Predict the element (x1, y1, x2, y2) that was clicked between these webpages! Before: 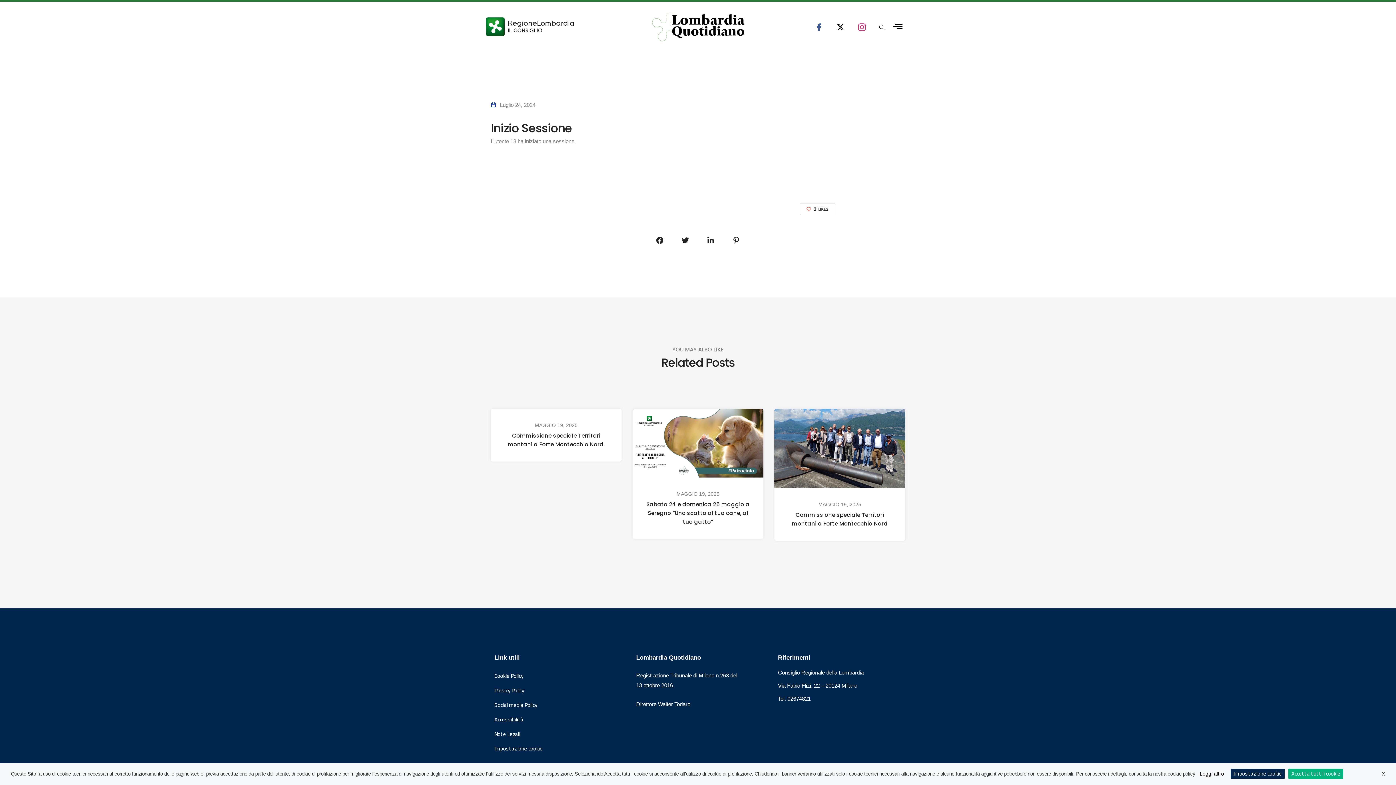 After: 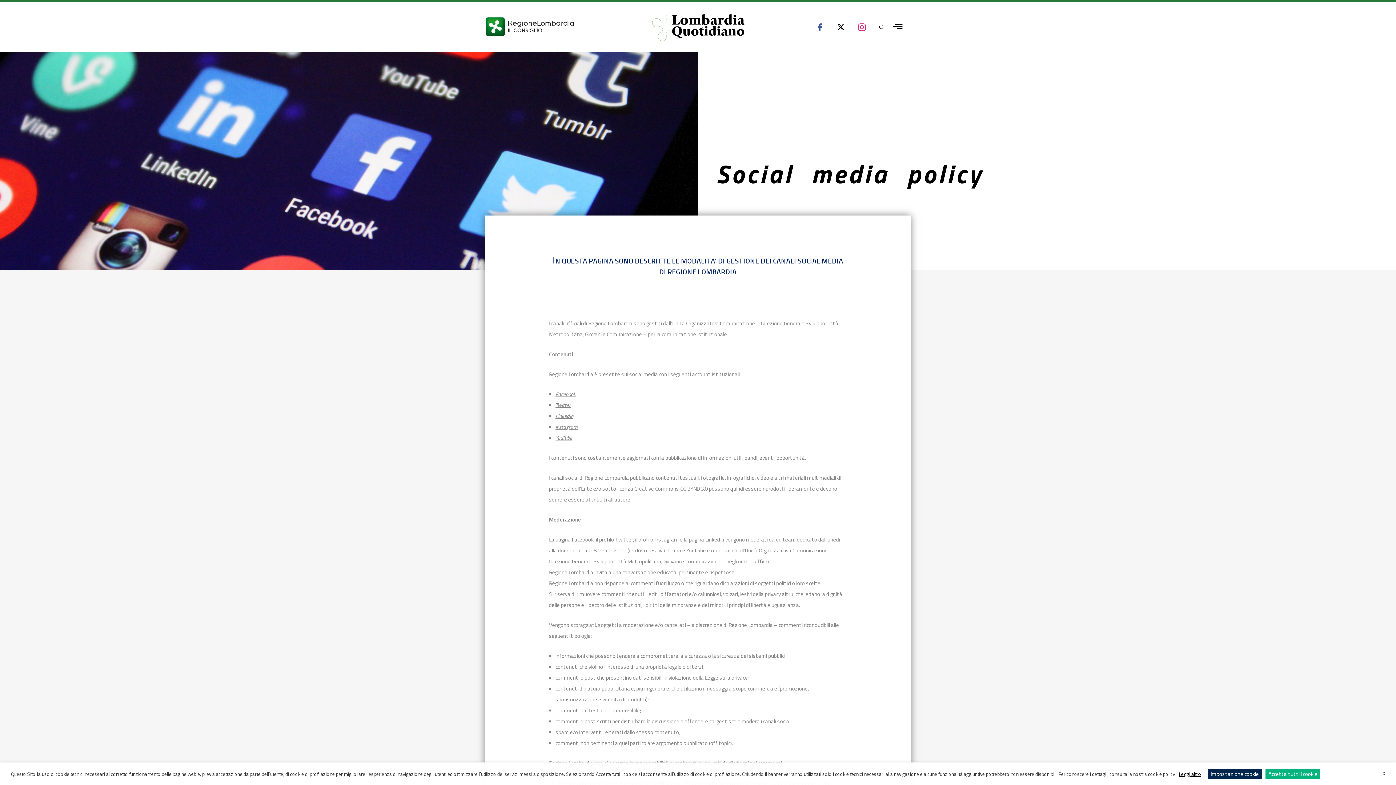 Action: bbox: (494, 699, 618, 710) label: Social media Policy